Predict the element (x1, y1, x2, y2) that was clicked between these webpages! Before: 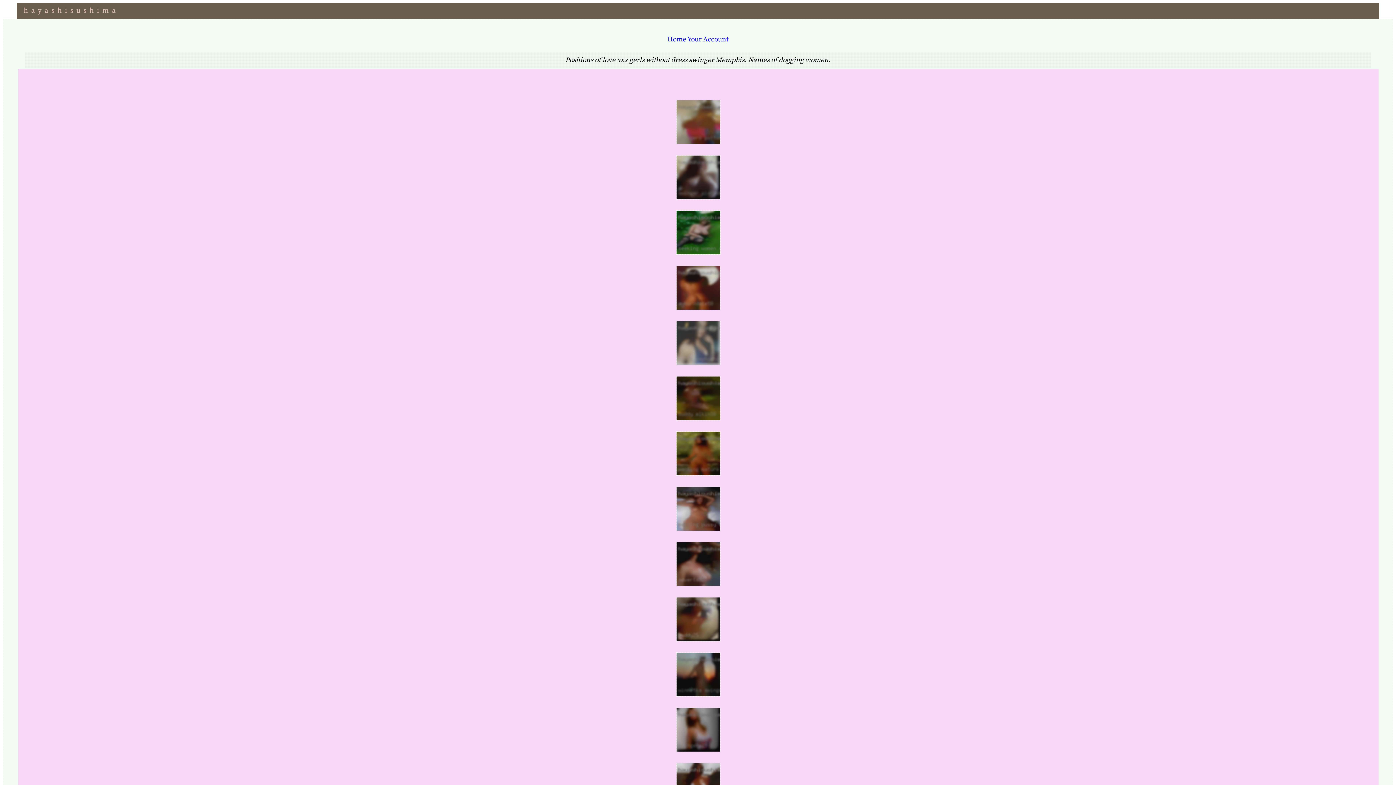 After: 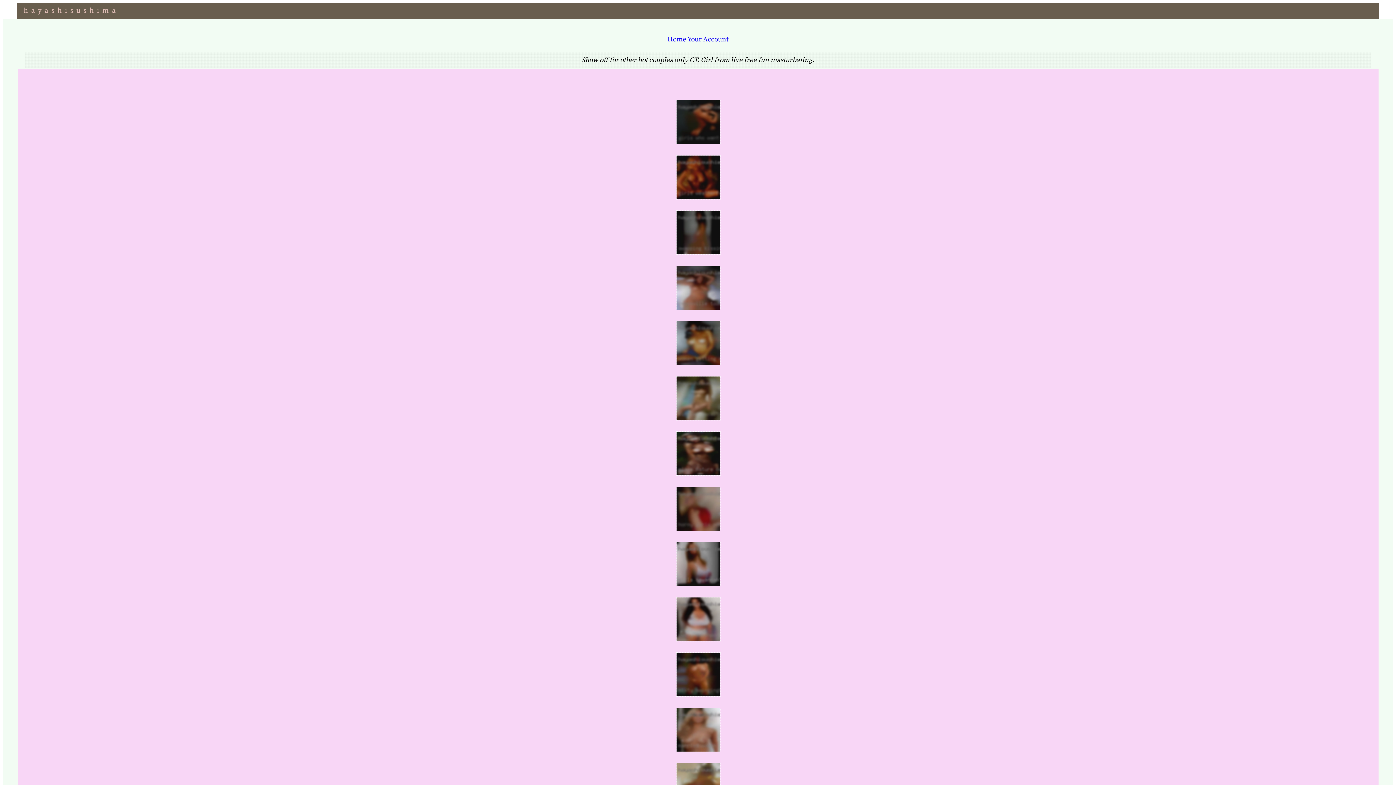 Action: bbox: (40, 705, 1357, 758)